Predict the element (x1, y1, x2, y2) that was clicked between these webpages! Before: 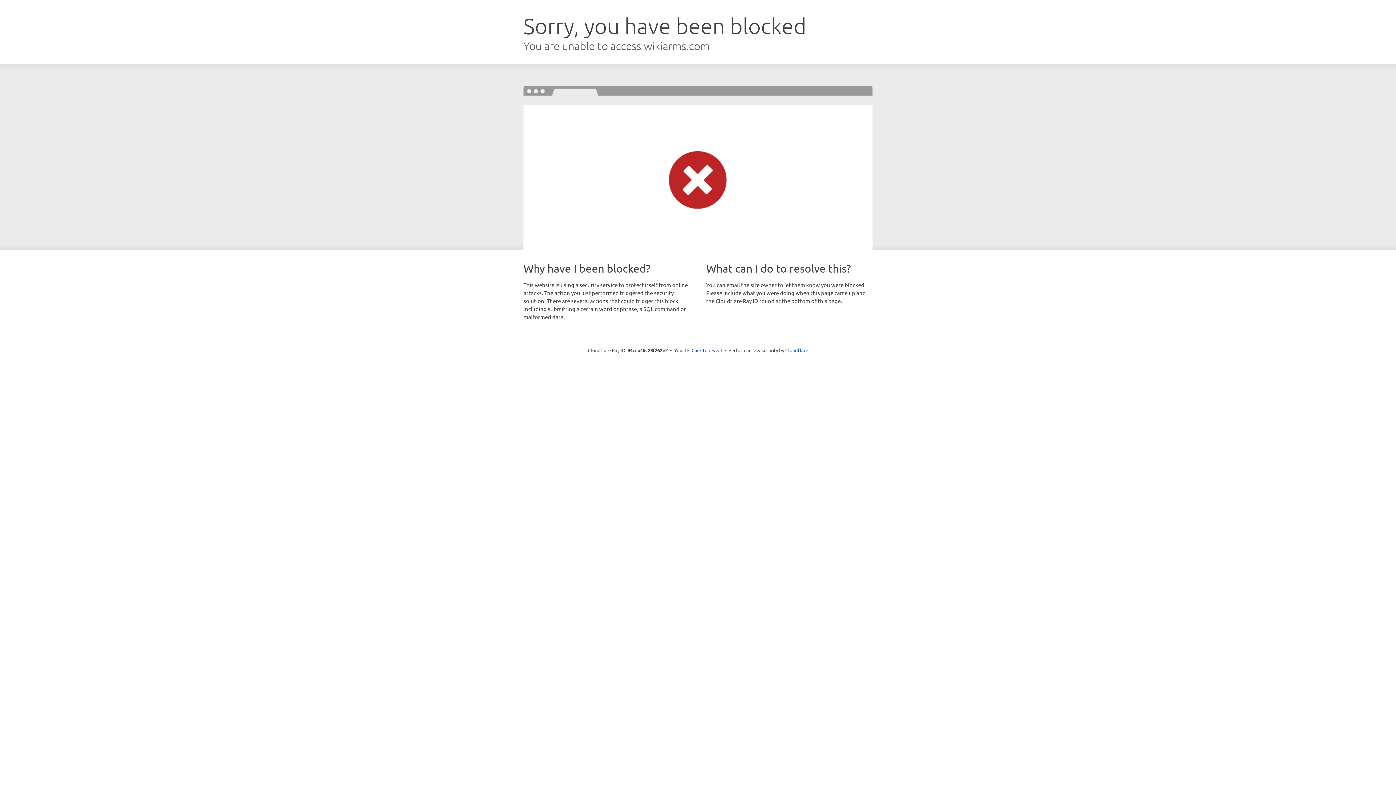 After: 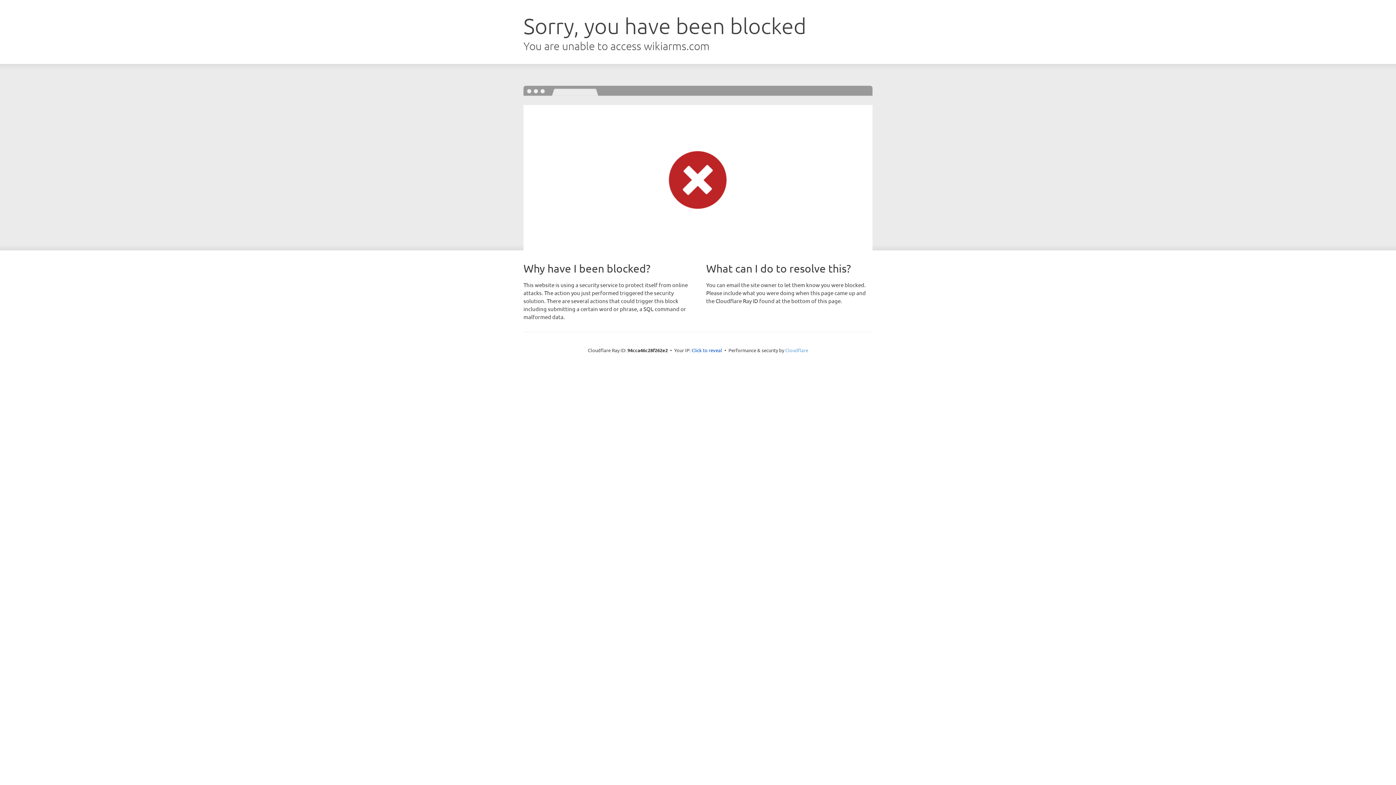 Action: bbox: (785, 347, 808, 353) label: Cloudflare